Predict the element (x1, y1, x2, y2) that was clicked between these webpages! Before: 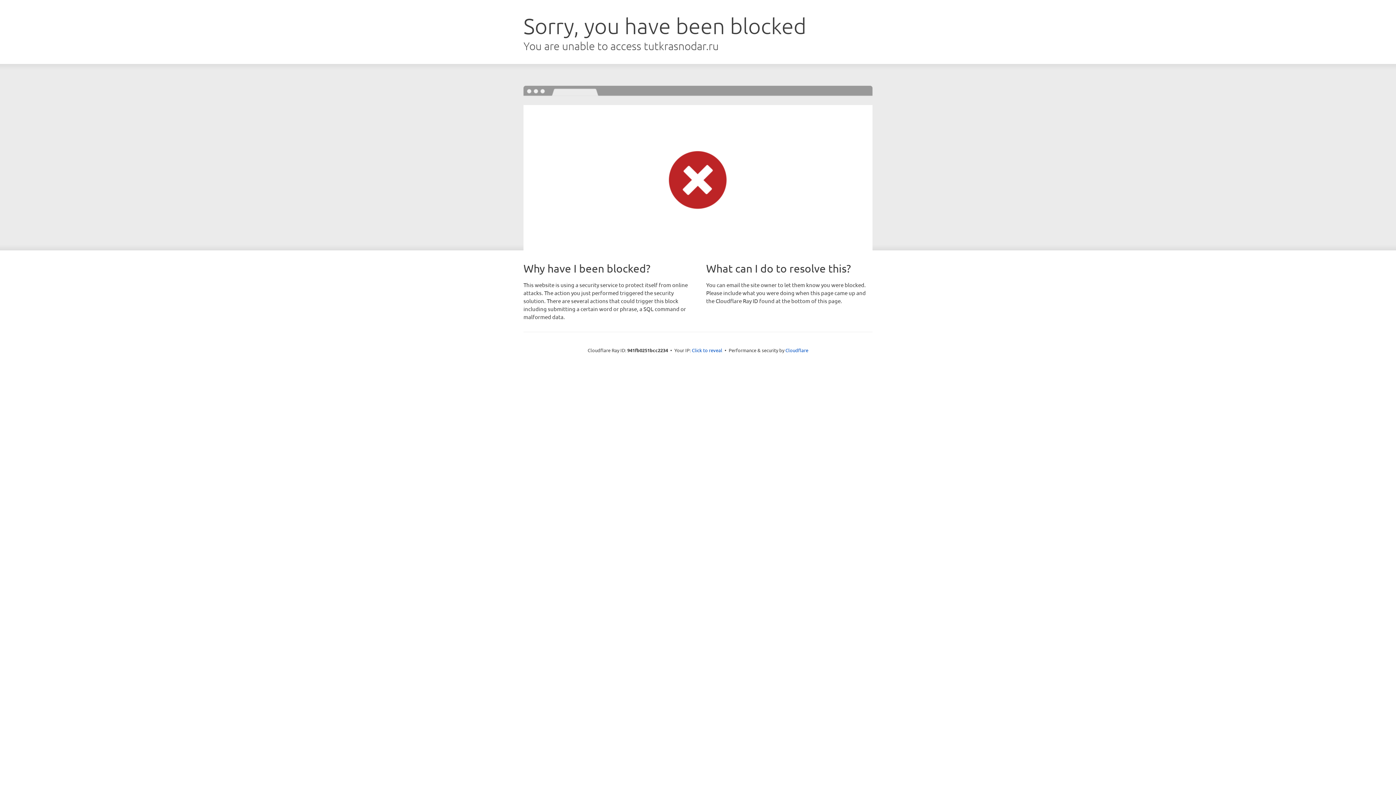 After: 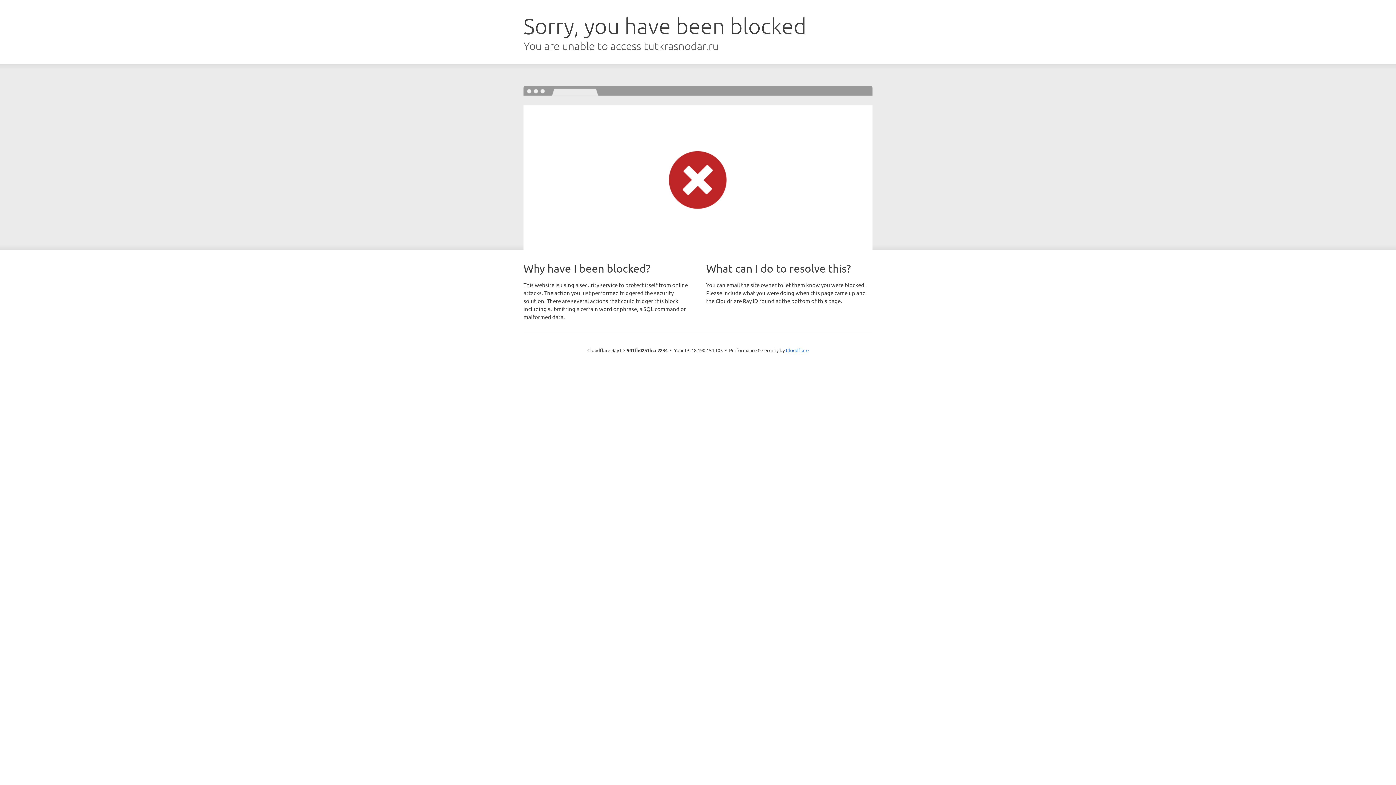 Action: bbox: (692, 346, 722, 353) label: Click to reveal